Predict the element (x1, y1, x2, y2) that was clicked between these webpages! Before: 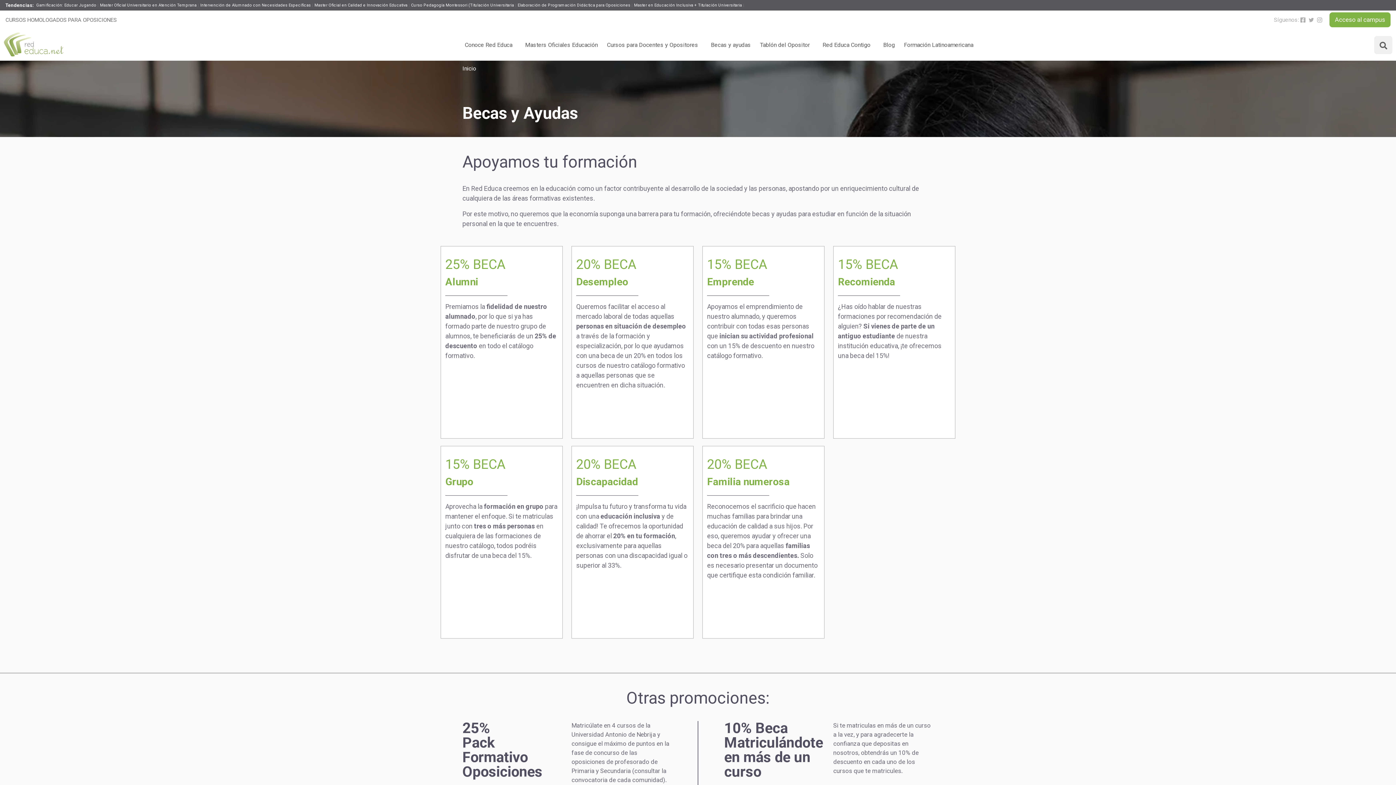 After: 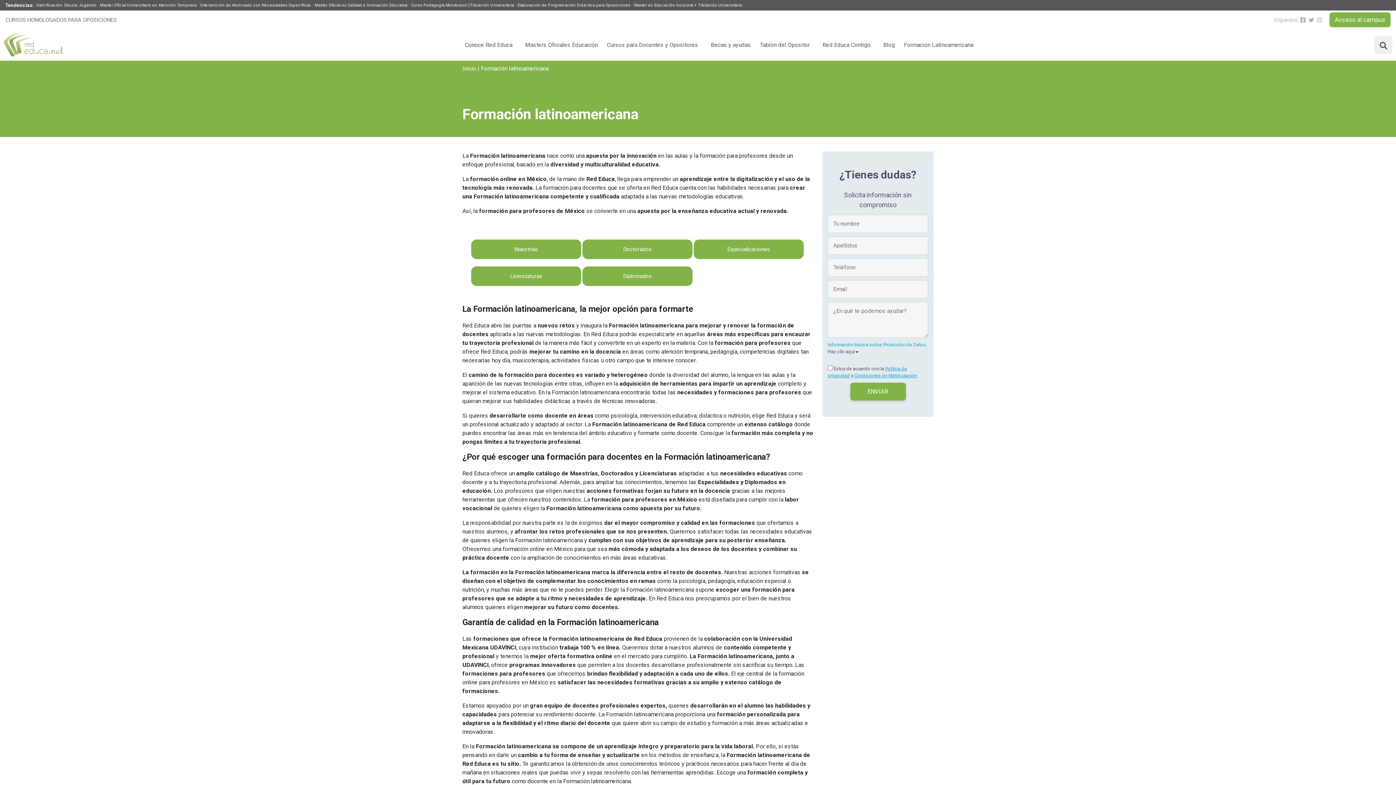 Action: label: Formación Latinoamericana bbox: (902, 38, 975, 51)